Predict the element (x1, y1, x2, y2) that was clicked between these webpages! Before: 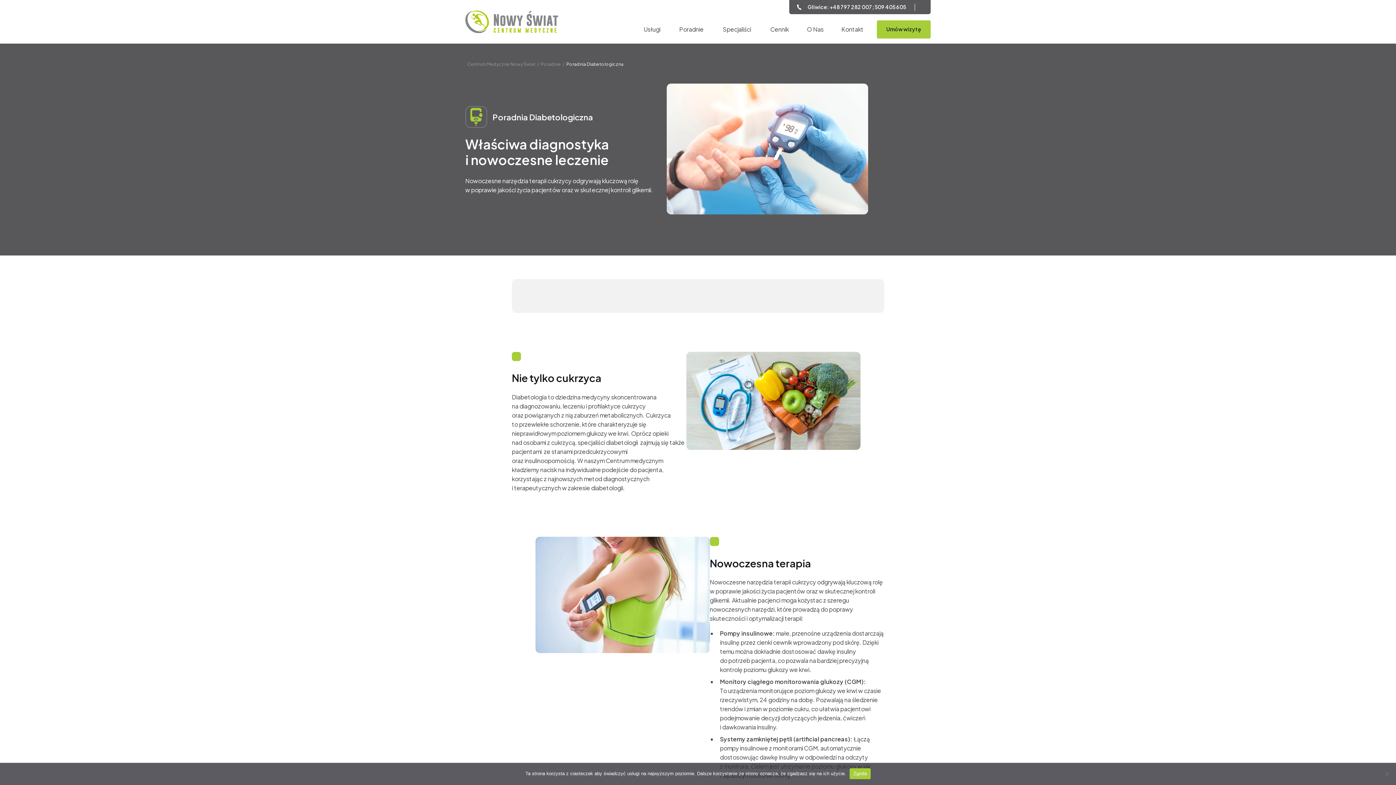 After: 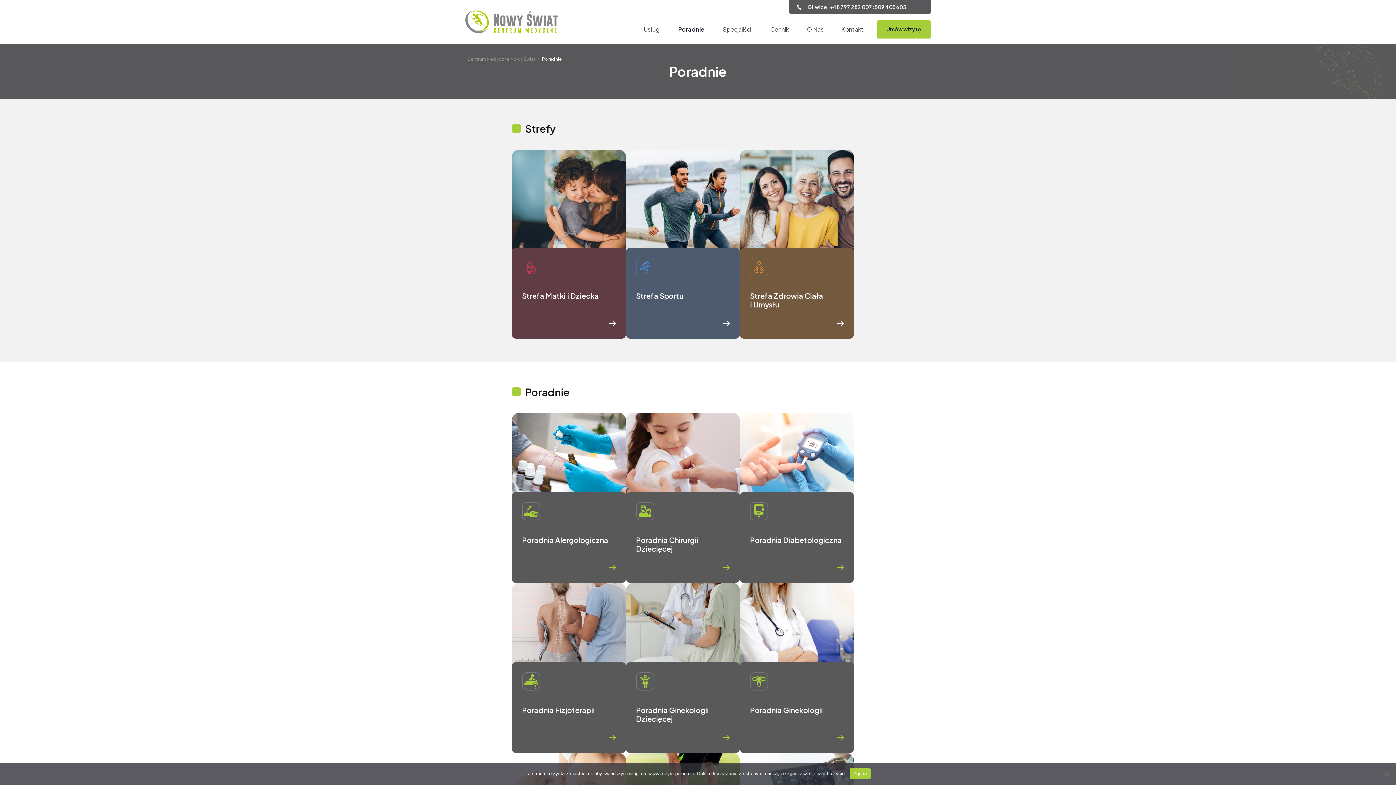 Action: label: Poradnie bbox: (674, 22, 708, 36)